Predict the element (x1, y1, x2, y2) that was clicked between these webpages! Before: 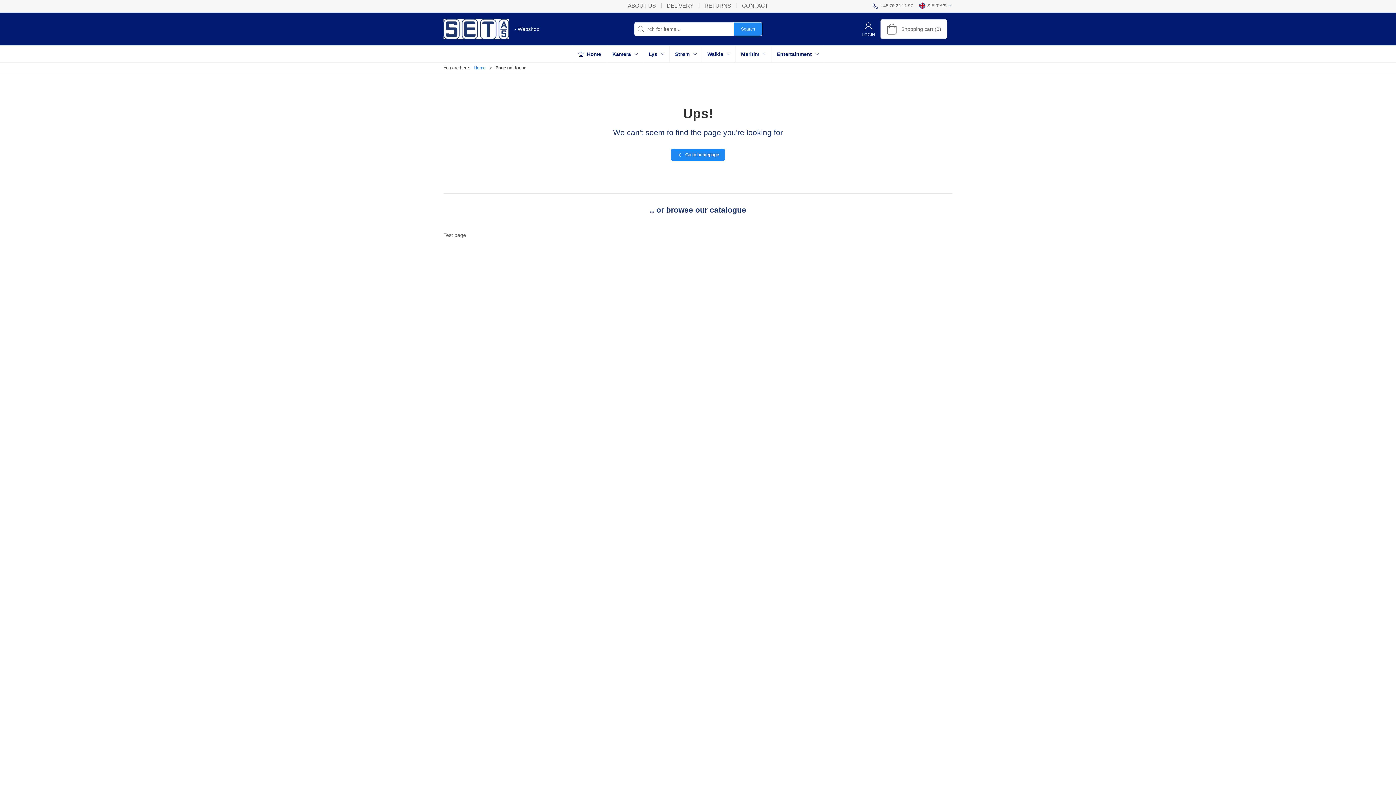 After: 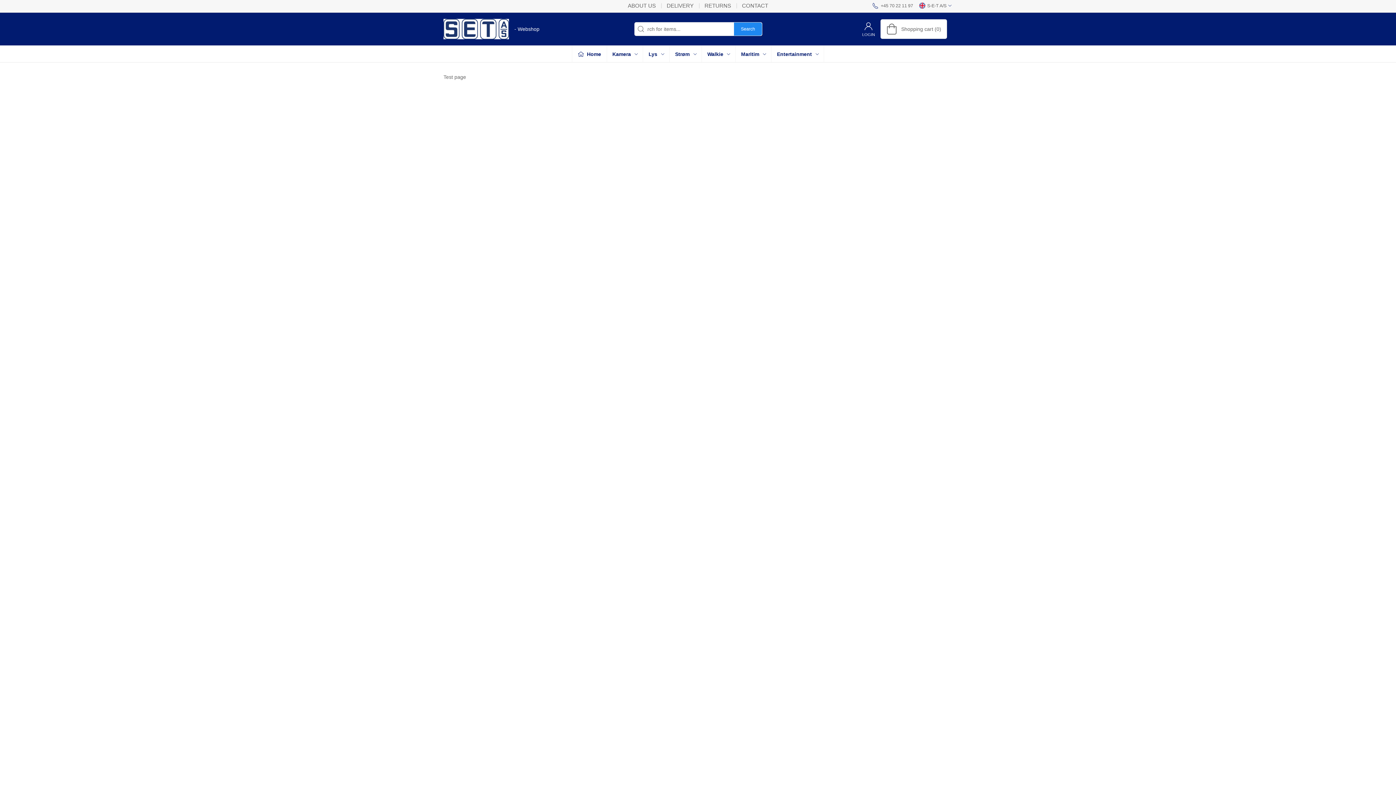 Action: bbox: (473, 65, 485, 70) label: Home